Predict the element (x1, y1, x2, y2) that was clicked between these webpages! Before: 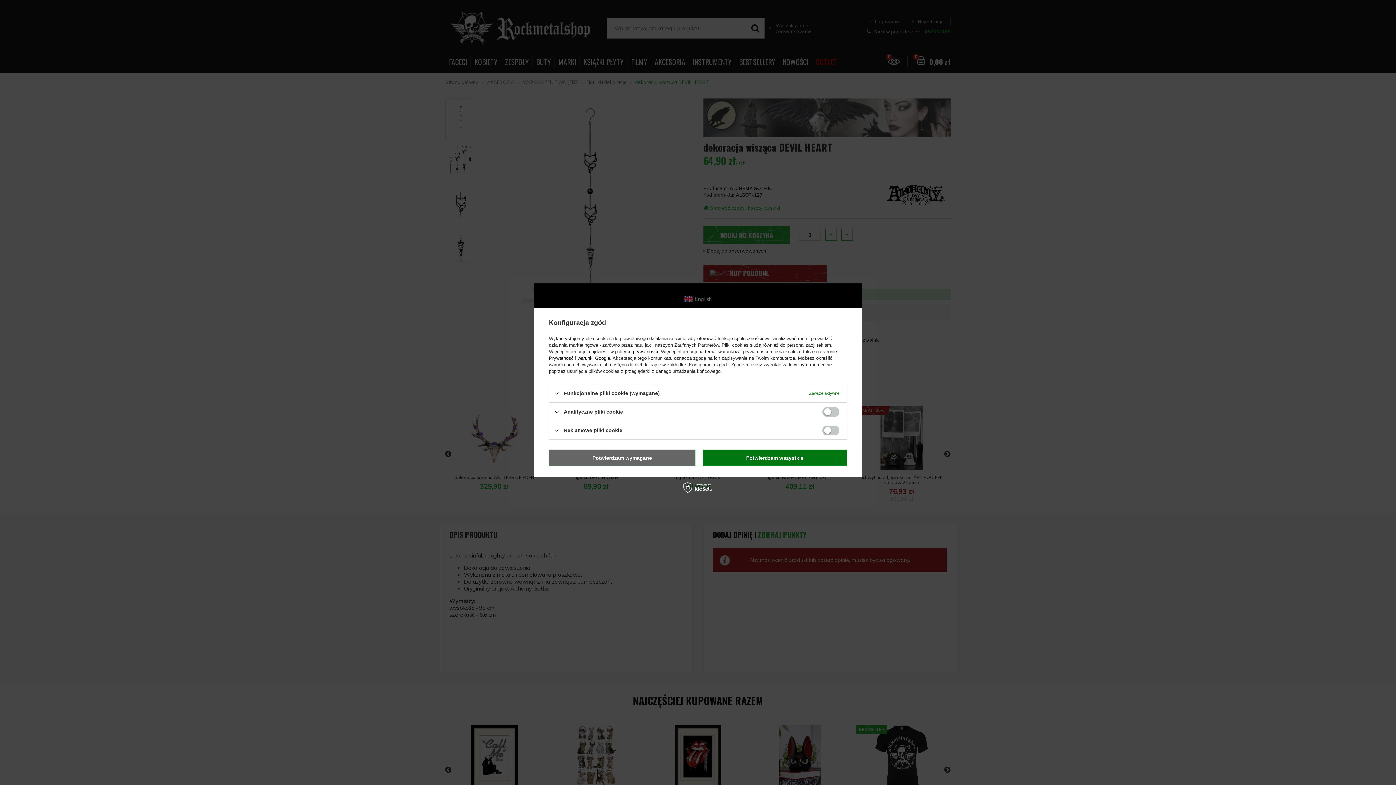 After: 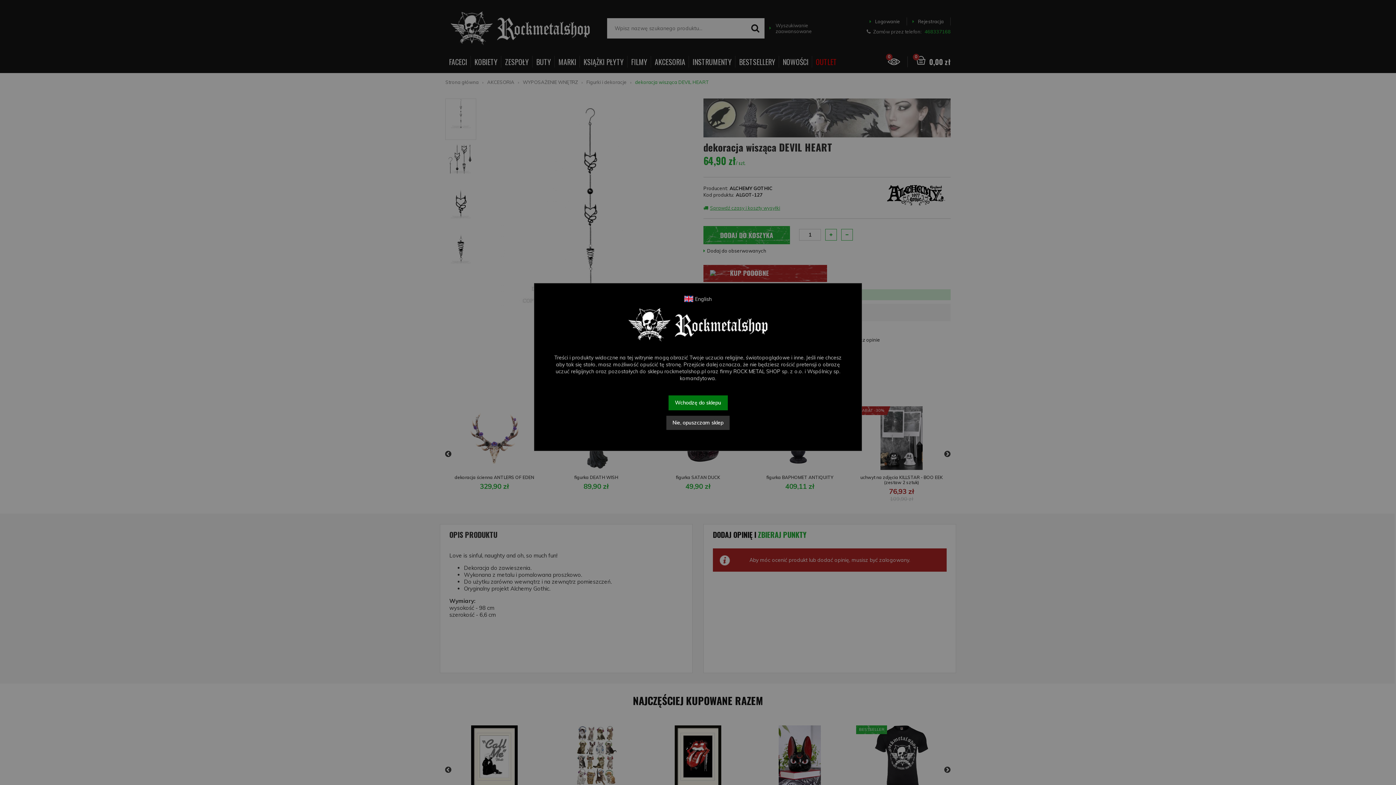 Action: label: Potwierdzam wszystkie bbox: (702, 449, 847, 466)